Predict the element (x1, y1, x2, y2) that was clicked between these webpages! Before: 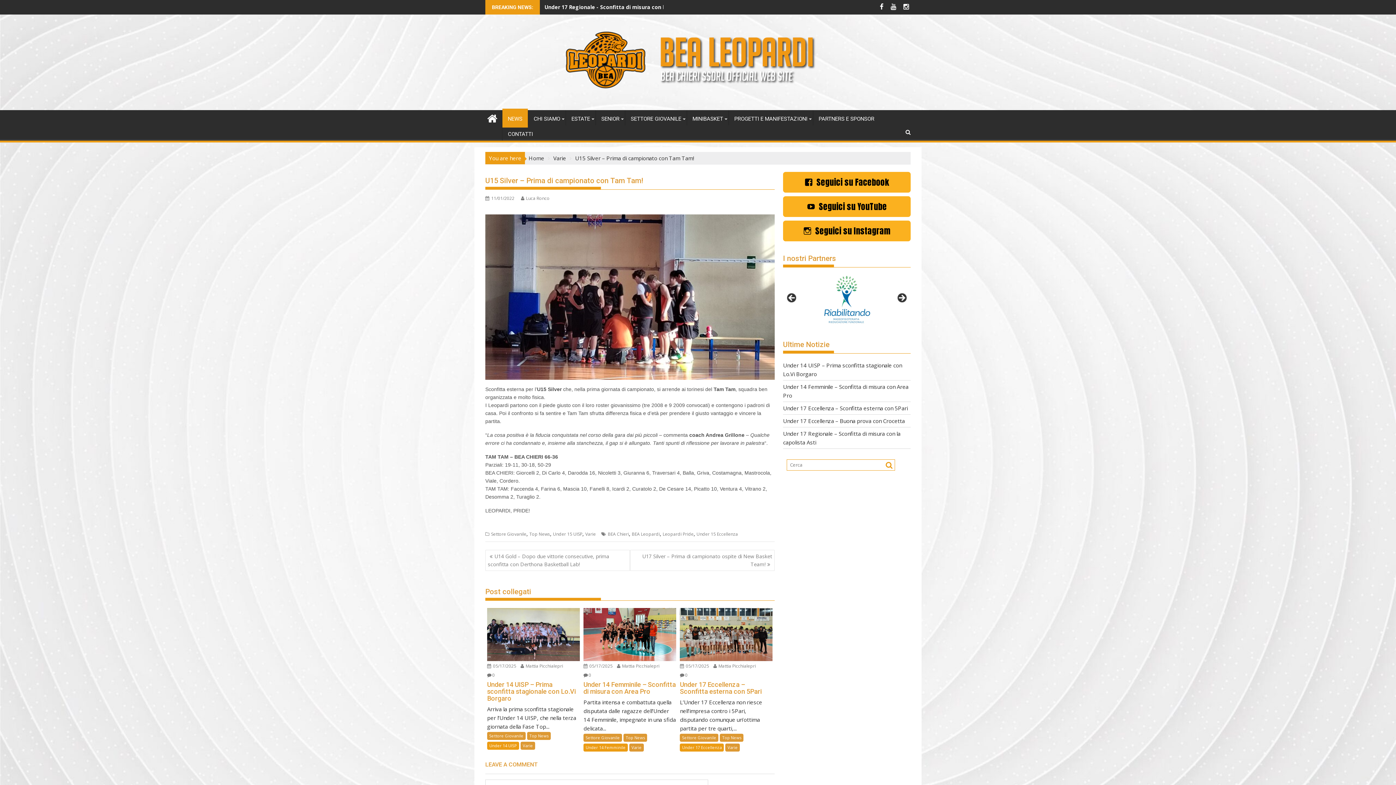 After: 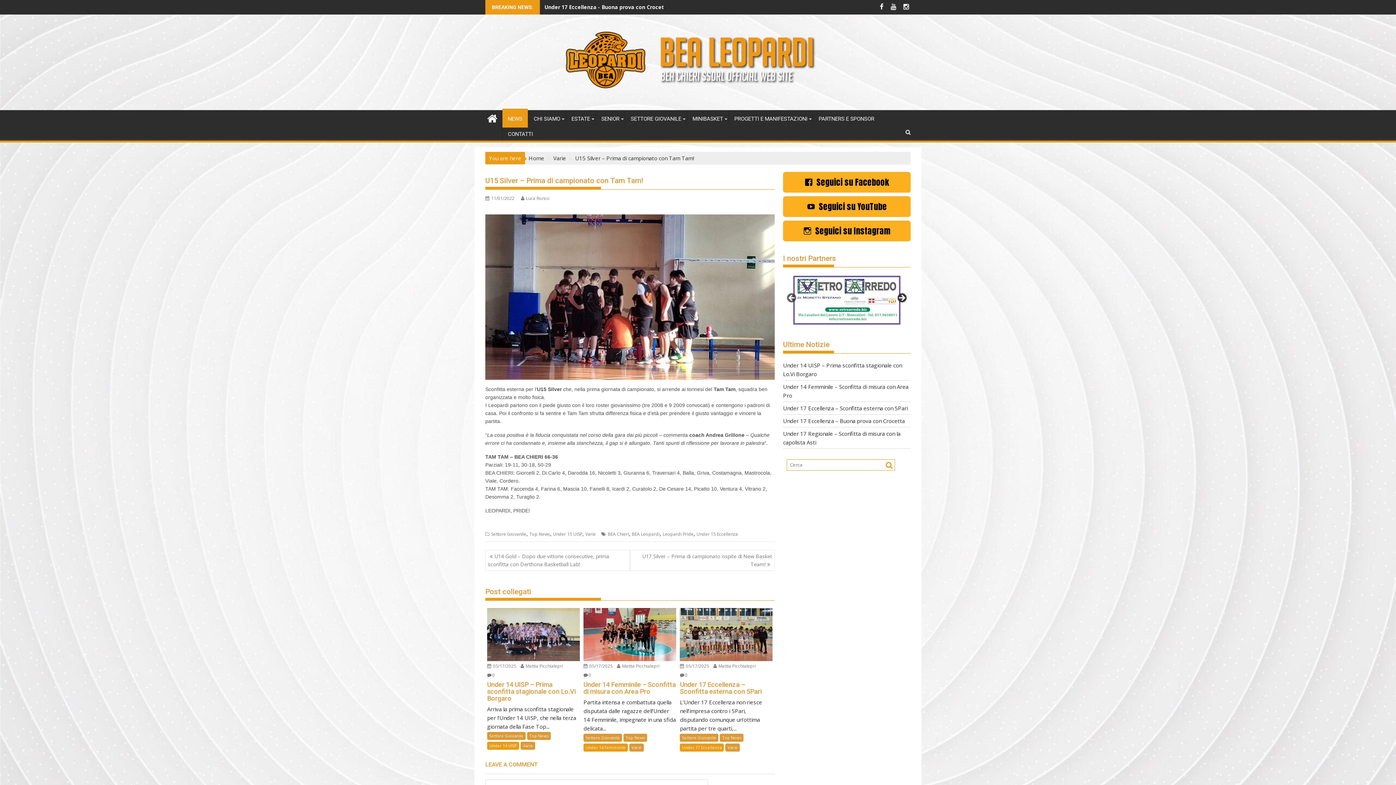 Action: bbox: (896, 293, 907, 303) label: >